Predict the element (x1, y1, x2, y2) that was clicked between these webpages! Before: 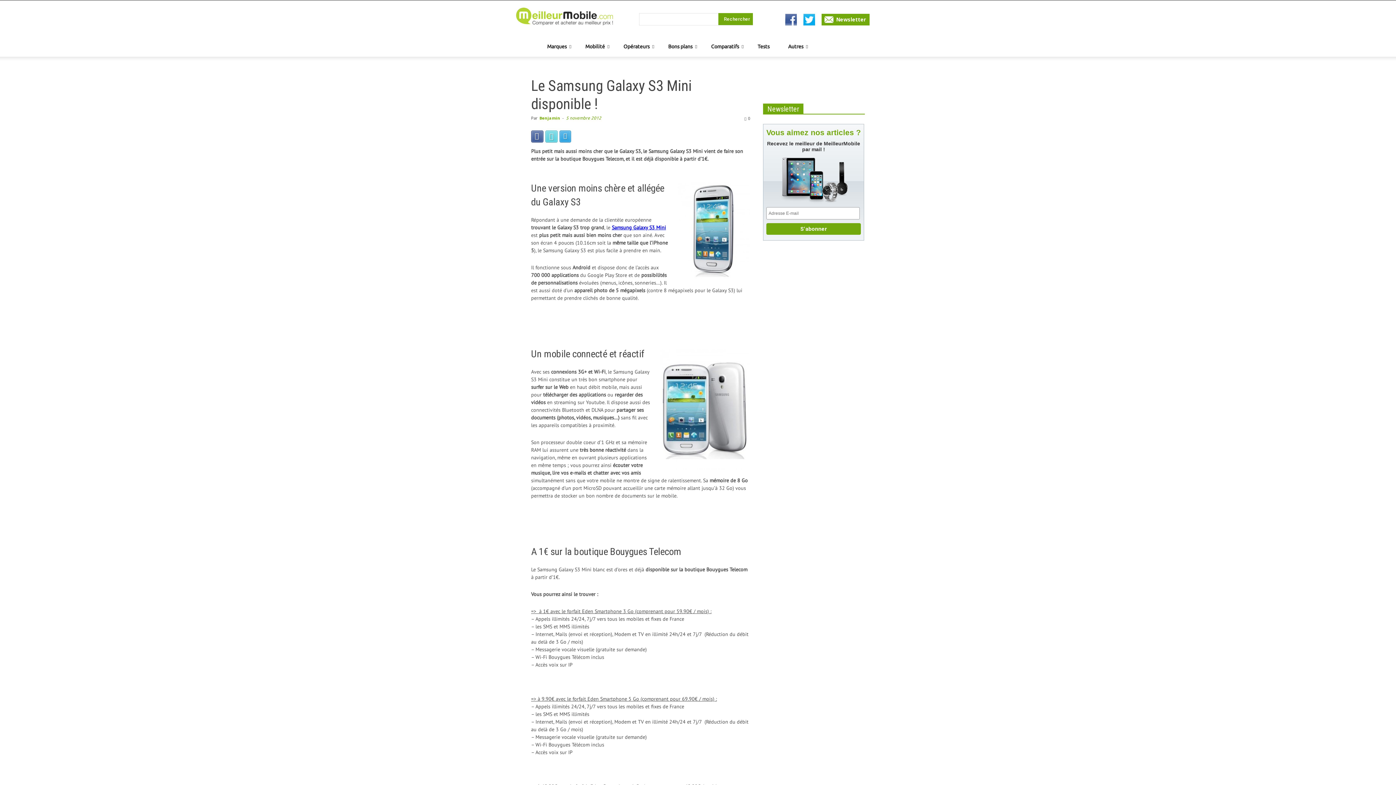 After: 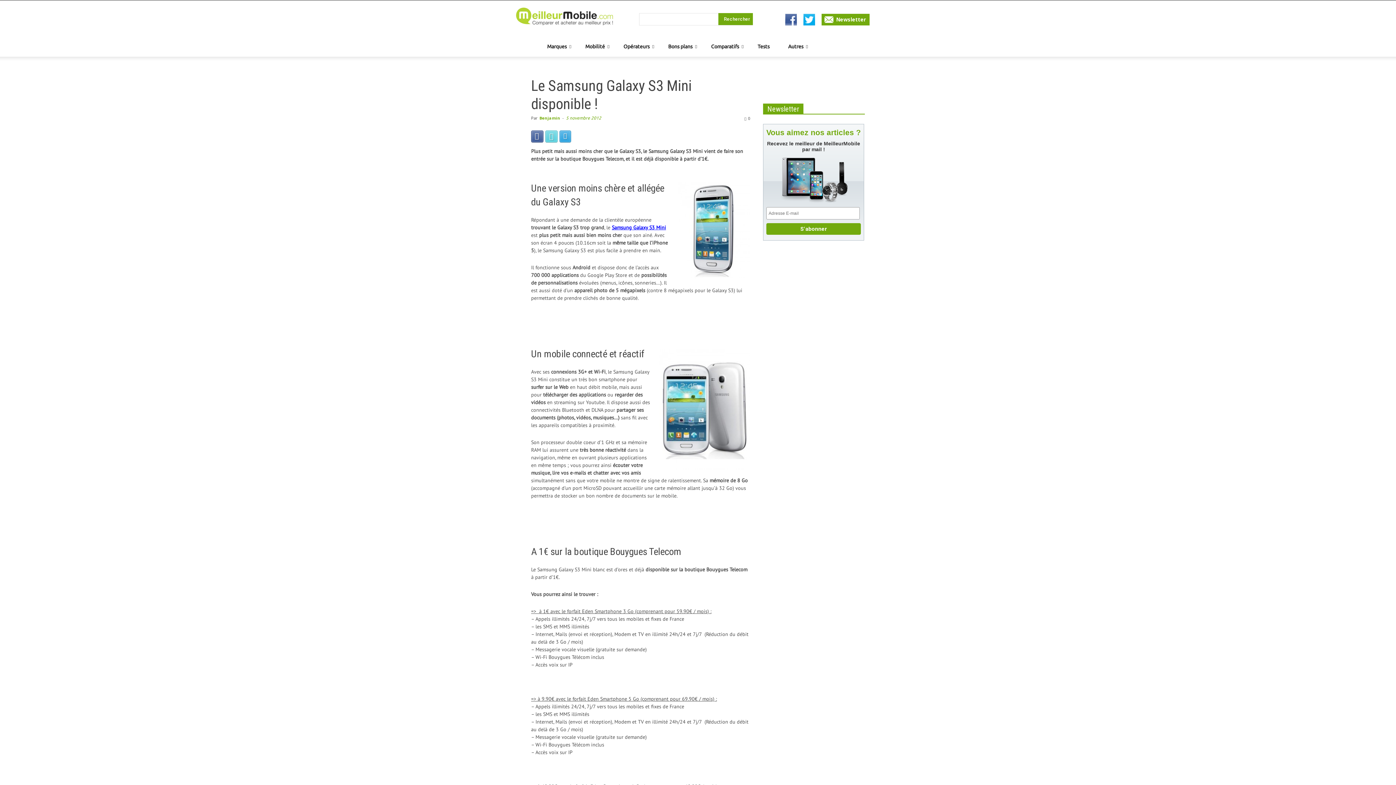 Action: bbox: (785, 13, 797, 25)